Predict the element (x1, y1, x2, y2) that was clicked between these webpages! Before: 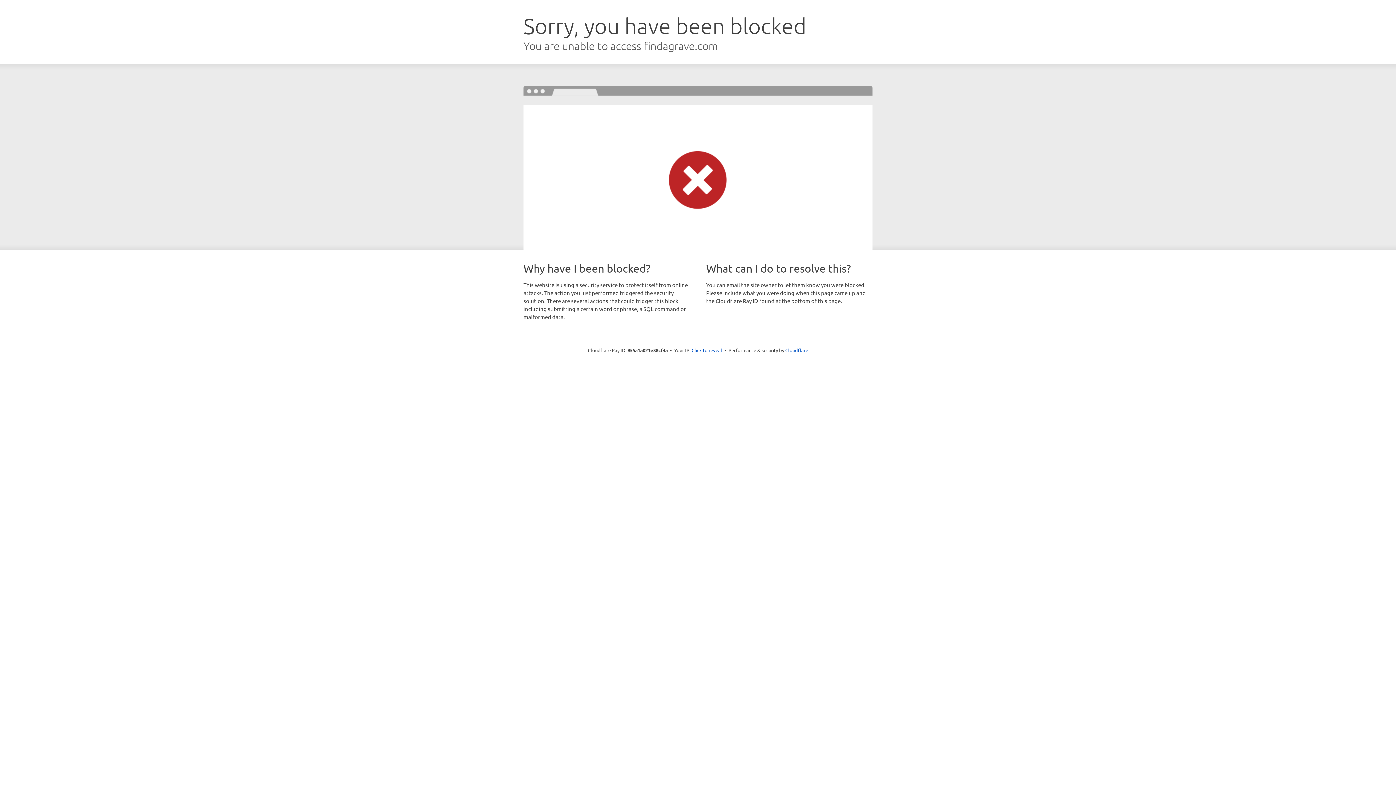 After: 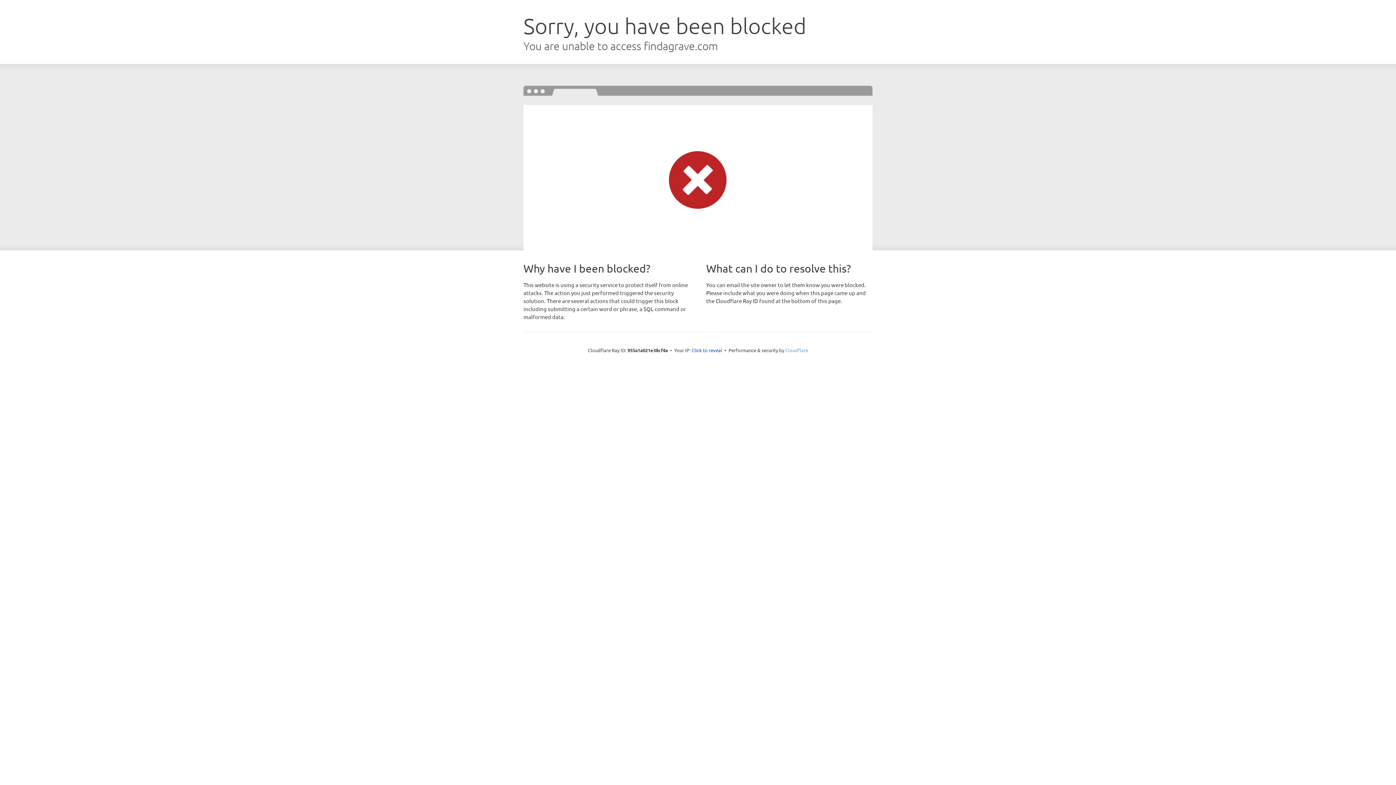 Action: label: Cloudflare bbox: (785, 347, 808, 353)